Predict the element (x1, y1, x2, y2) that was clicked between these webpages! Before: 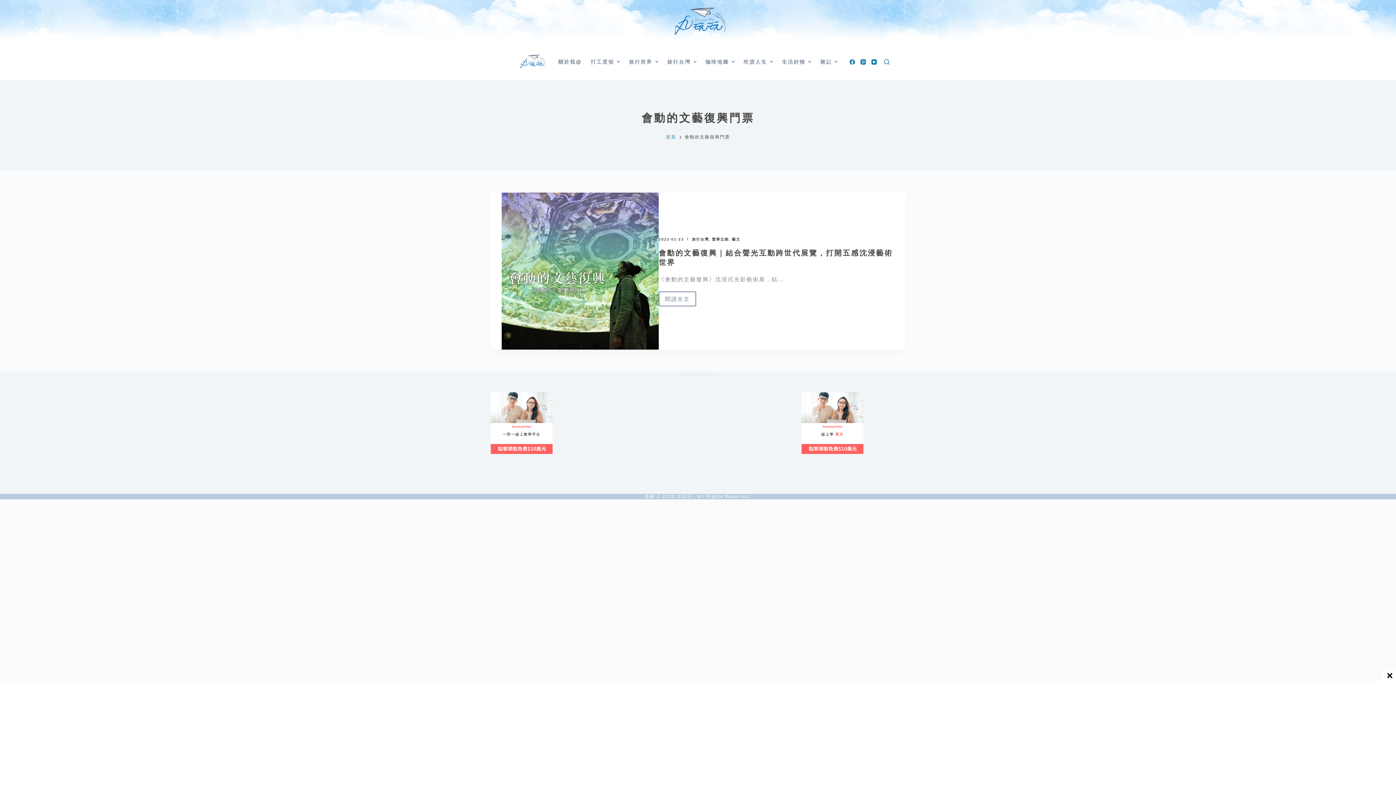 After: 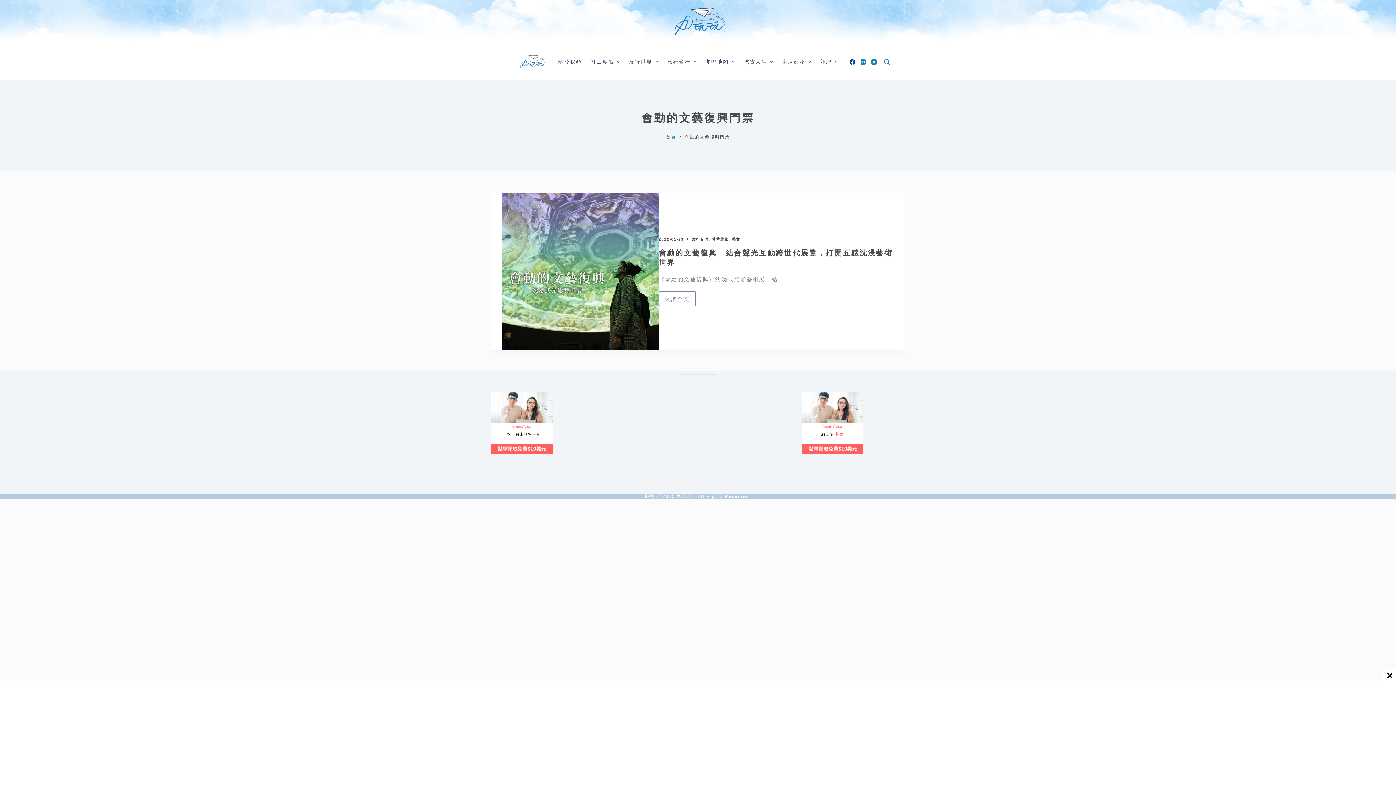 Action: bbox: (849, 59, 855, 64) label: Facebook